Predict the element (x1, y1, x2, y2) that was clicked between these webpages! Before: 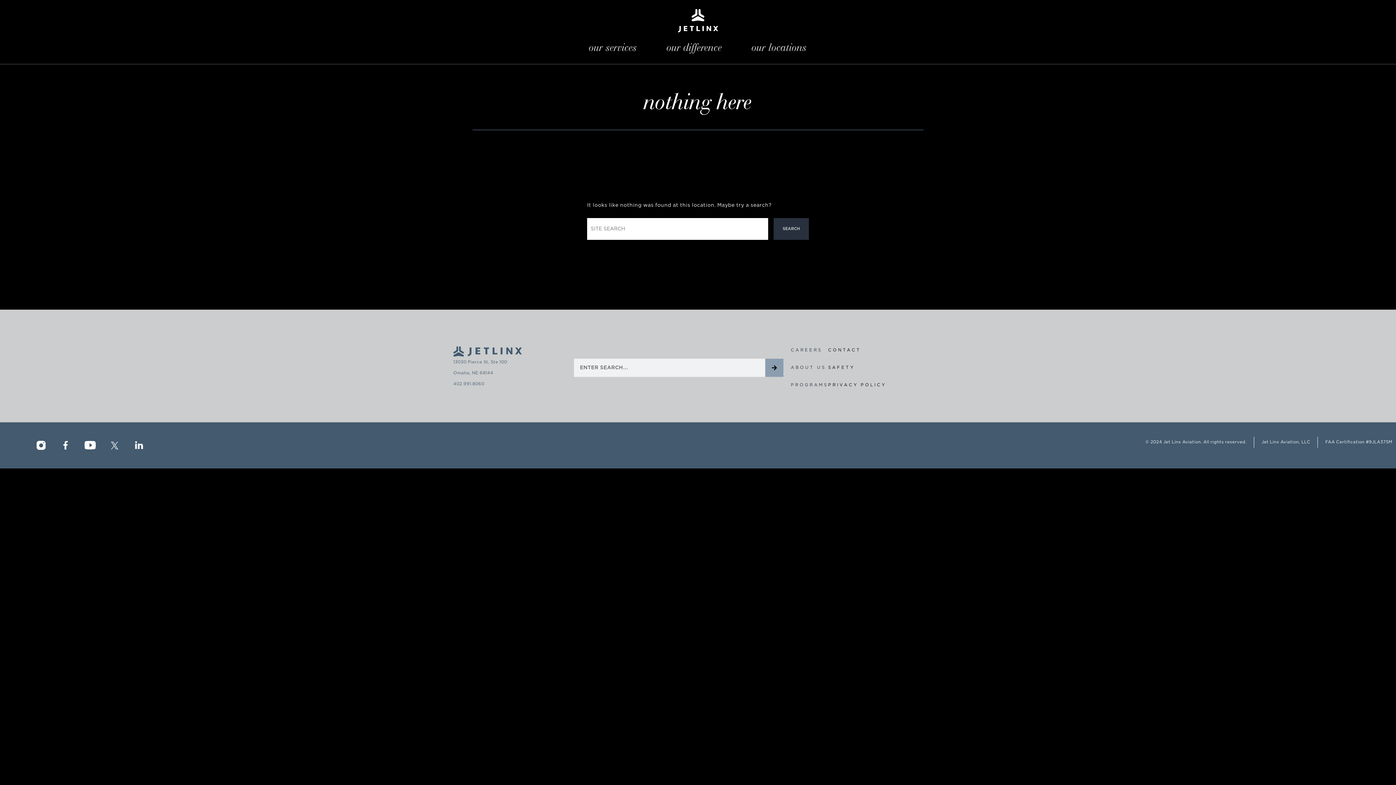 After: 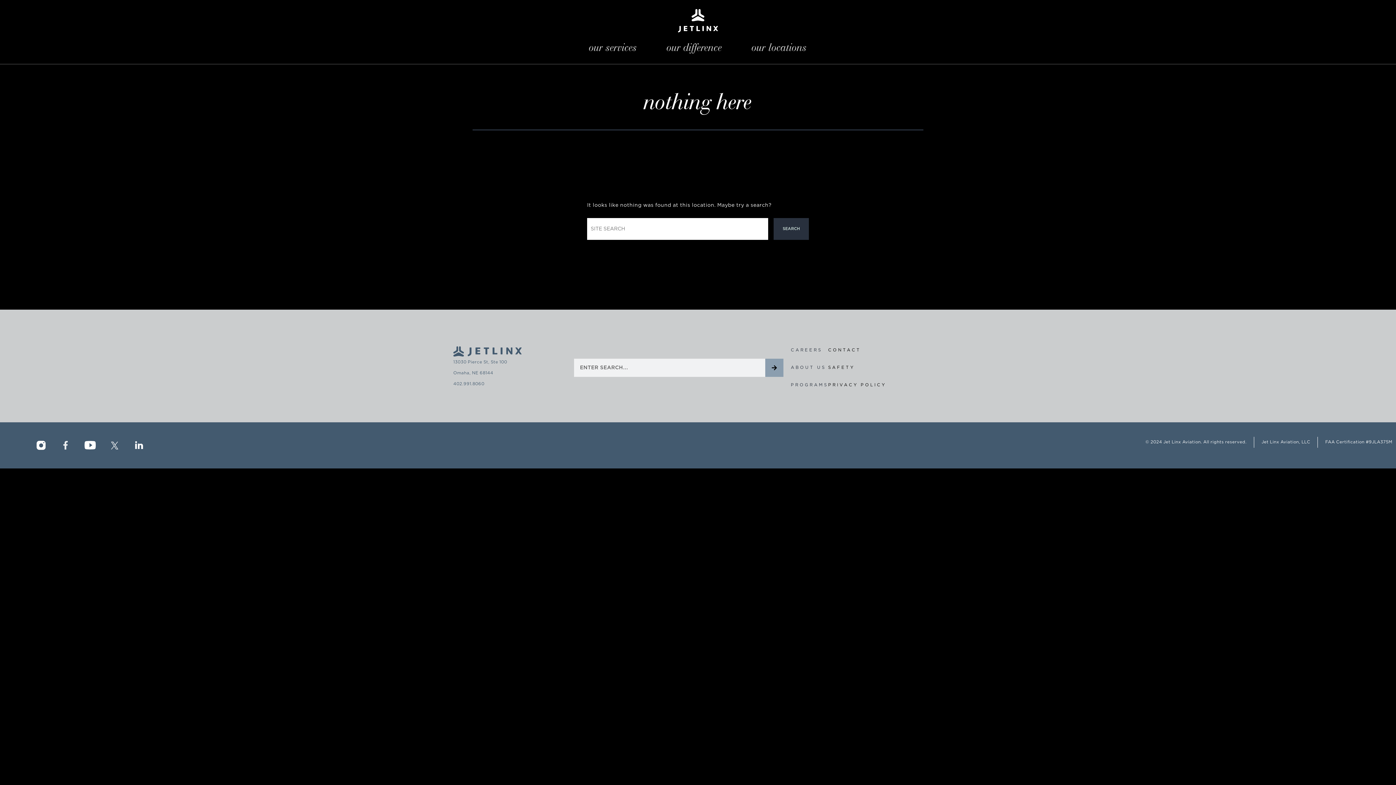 Action: bbox: (53, 436, 77, 460)